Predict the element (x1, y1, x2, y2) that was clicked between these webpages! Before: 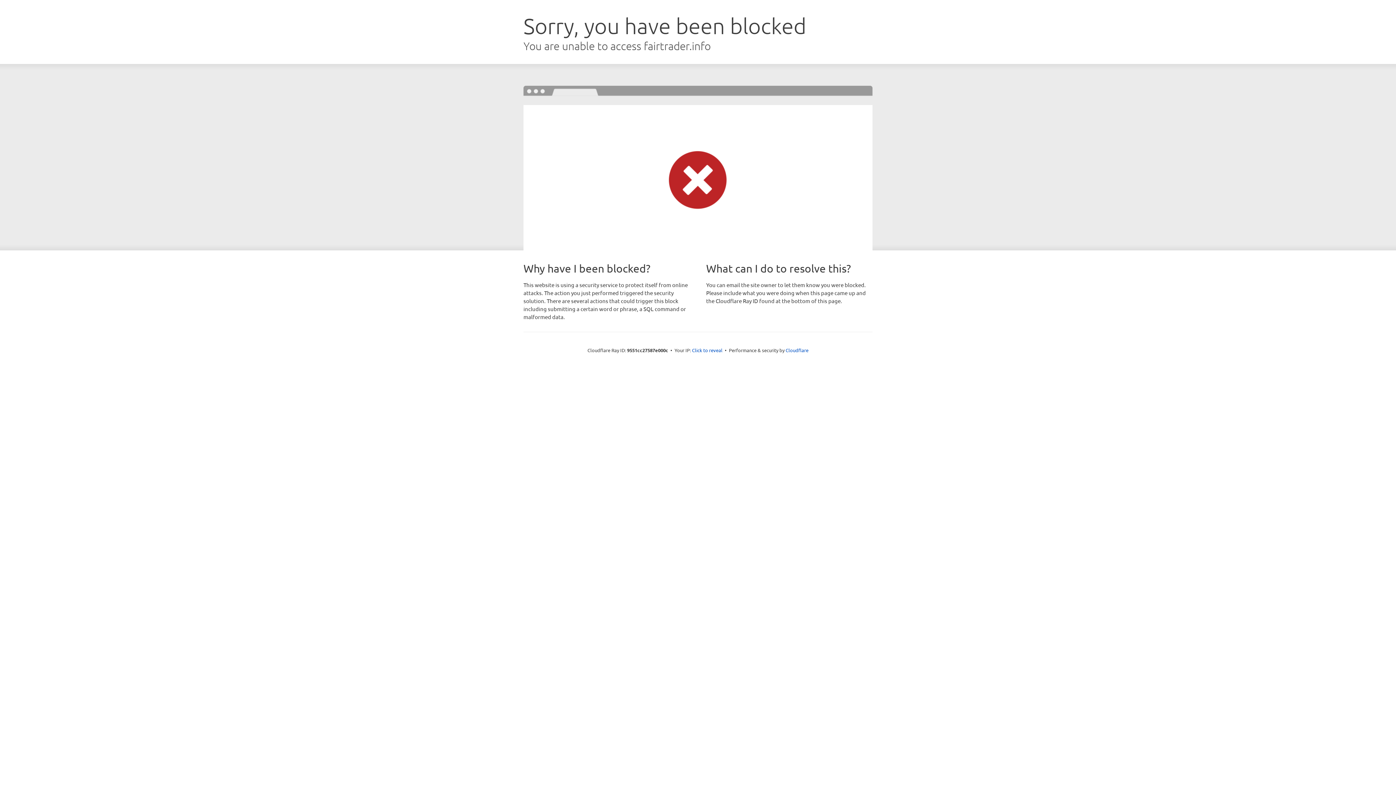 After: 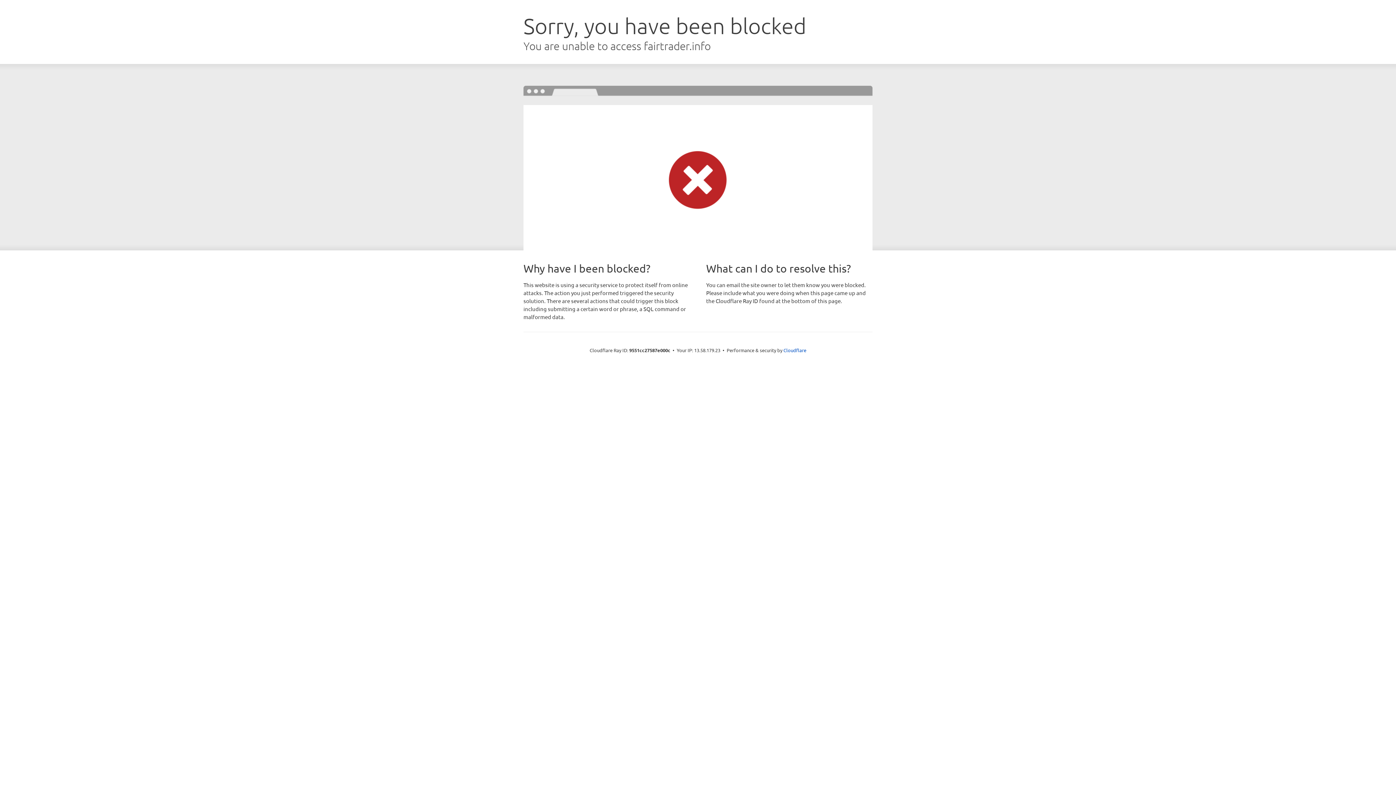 Action: bbox: (692, 346, 722, 353) label: Click to reveal